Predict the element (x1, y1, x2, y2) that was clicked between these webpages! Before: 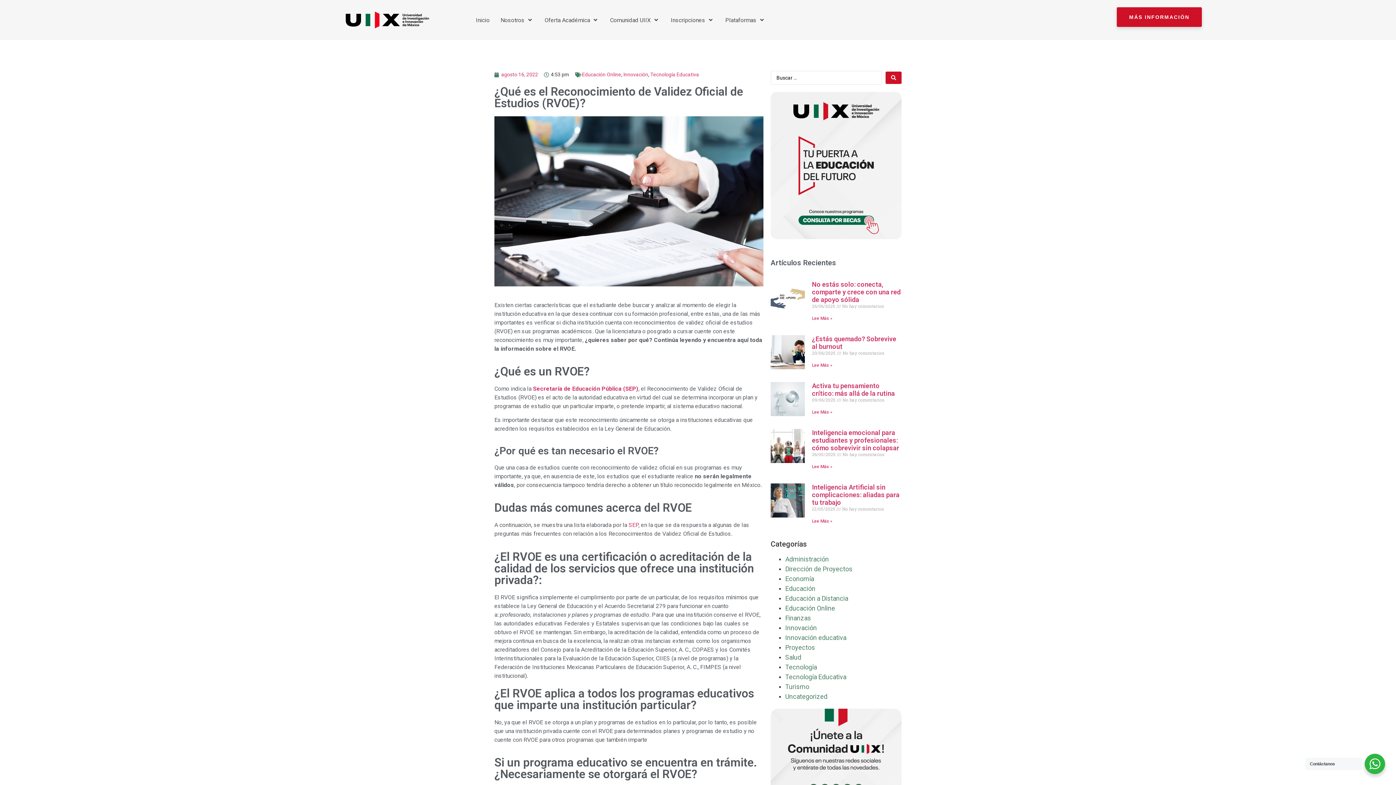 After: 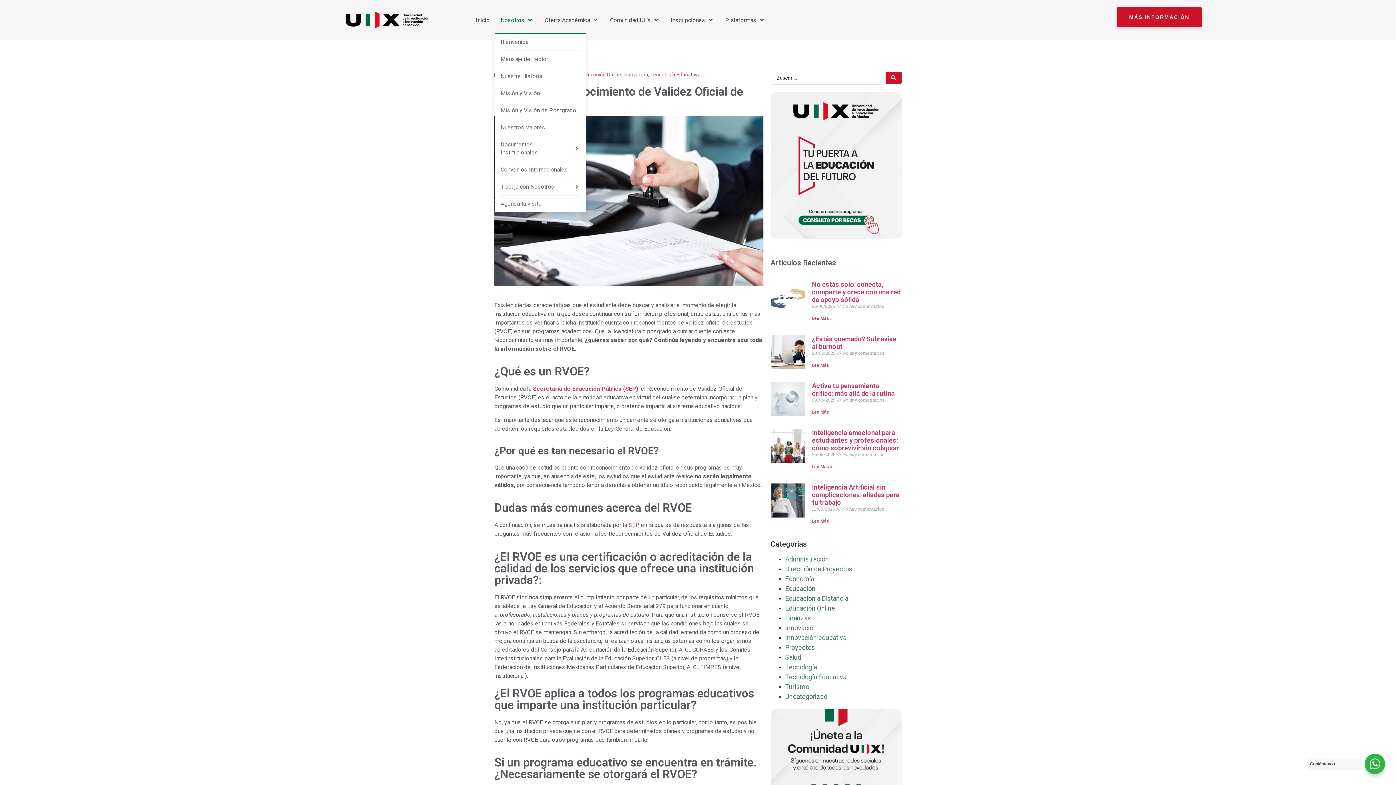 Action: label: Nosotros bbox: (500, 15, 533, 24)